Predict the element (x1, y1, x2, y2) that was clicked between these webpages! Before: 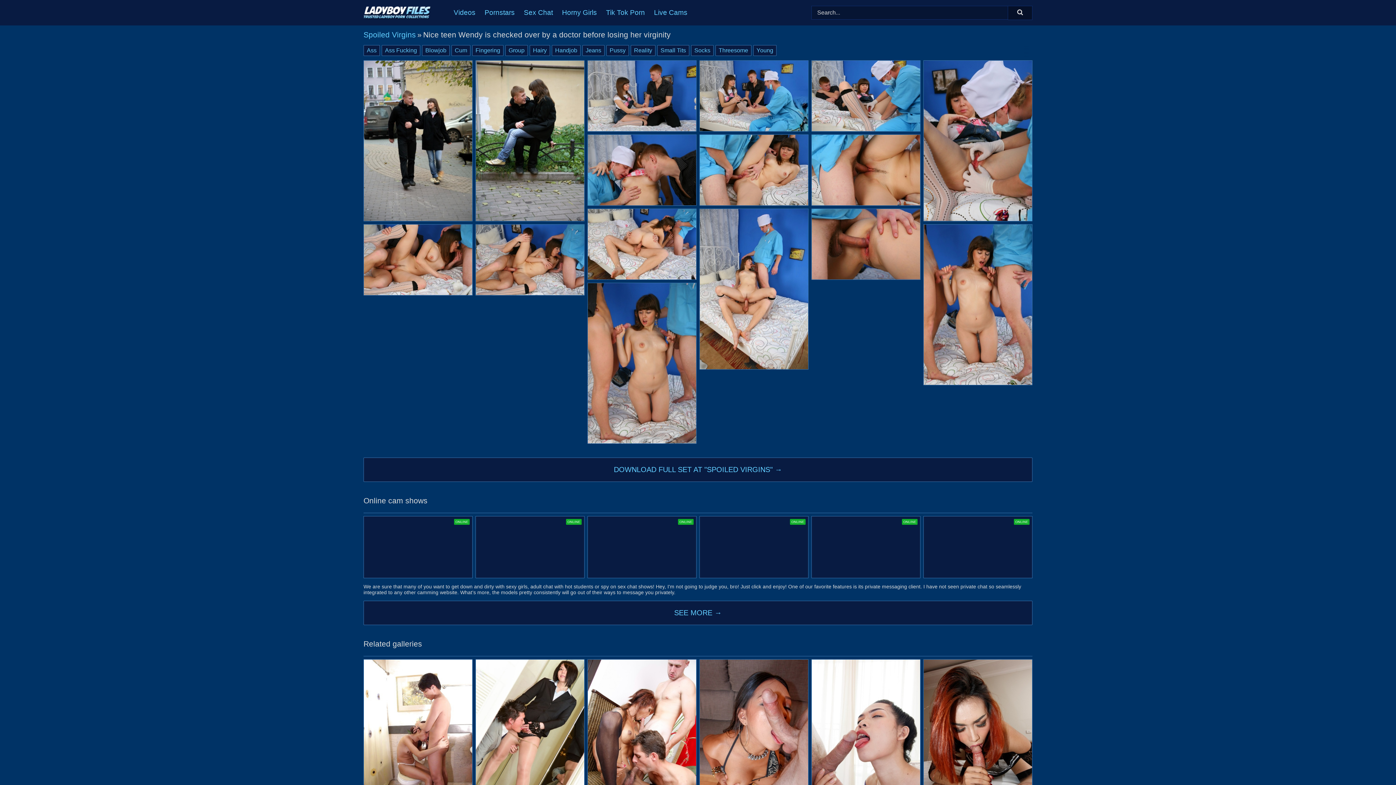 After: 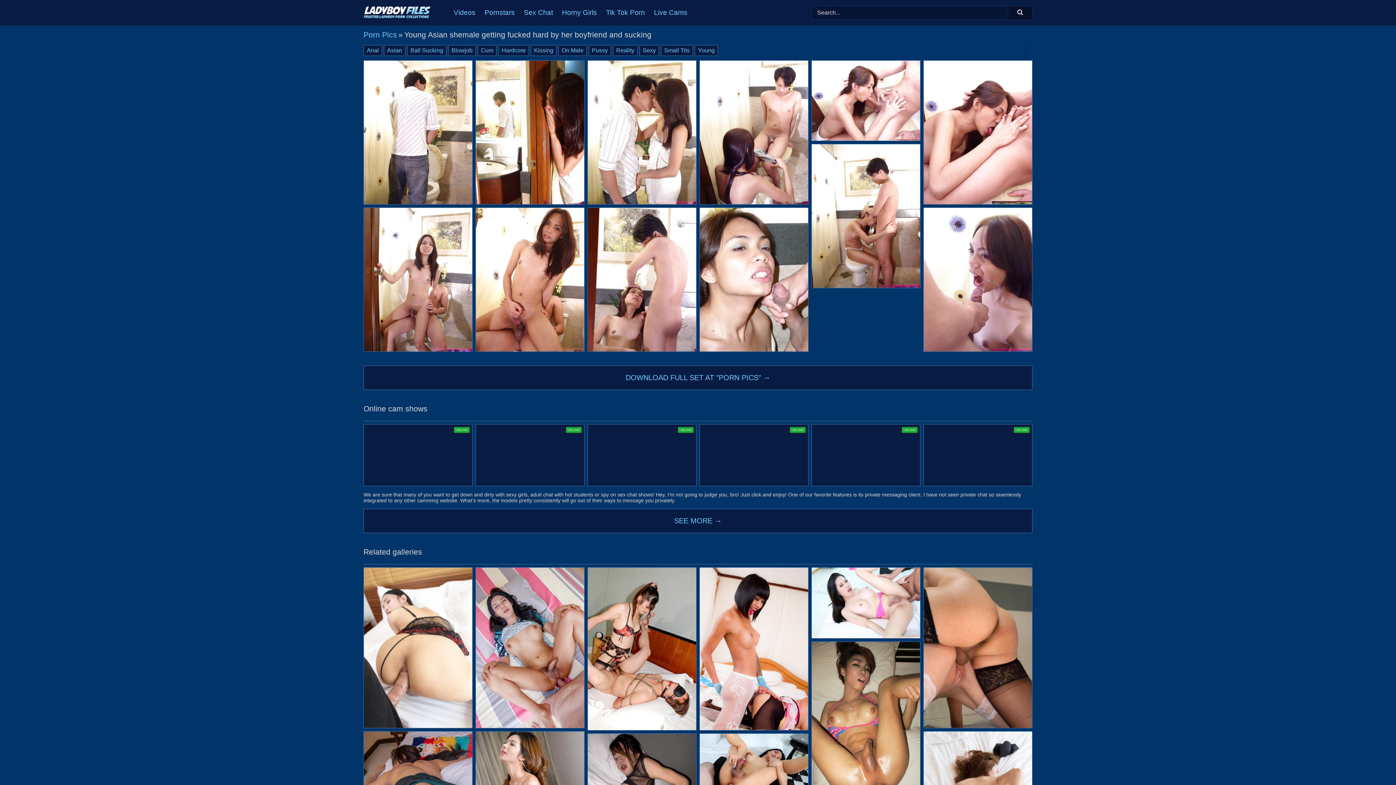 Action: bbox: (364, 659, 472, 803)